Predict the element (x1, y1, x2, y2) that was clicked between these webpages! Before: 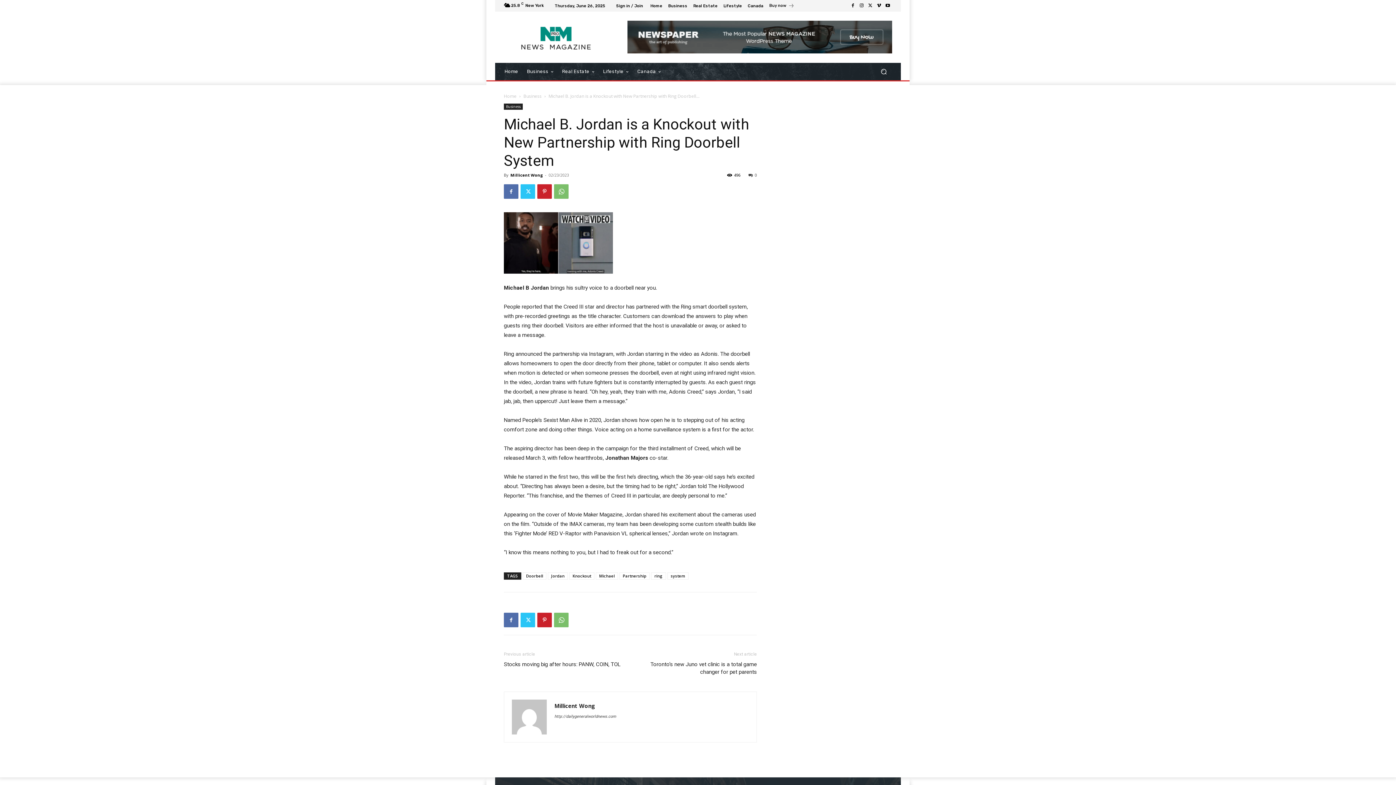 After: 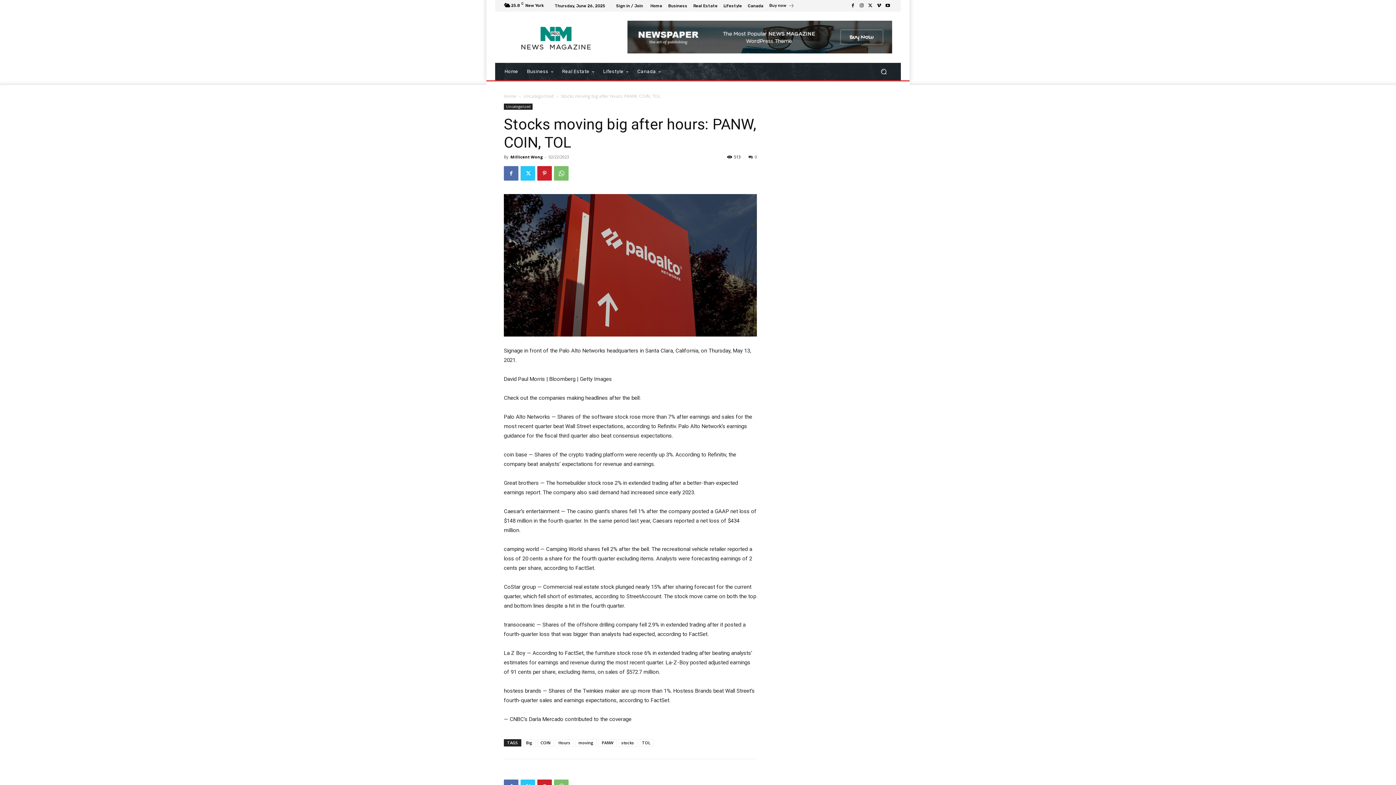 Action: label: Stocks moving big after hours: PANW, COIN, TOL bbox: (504, 661, 620, 668)